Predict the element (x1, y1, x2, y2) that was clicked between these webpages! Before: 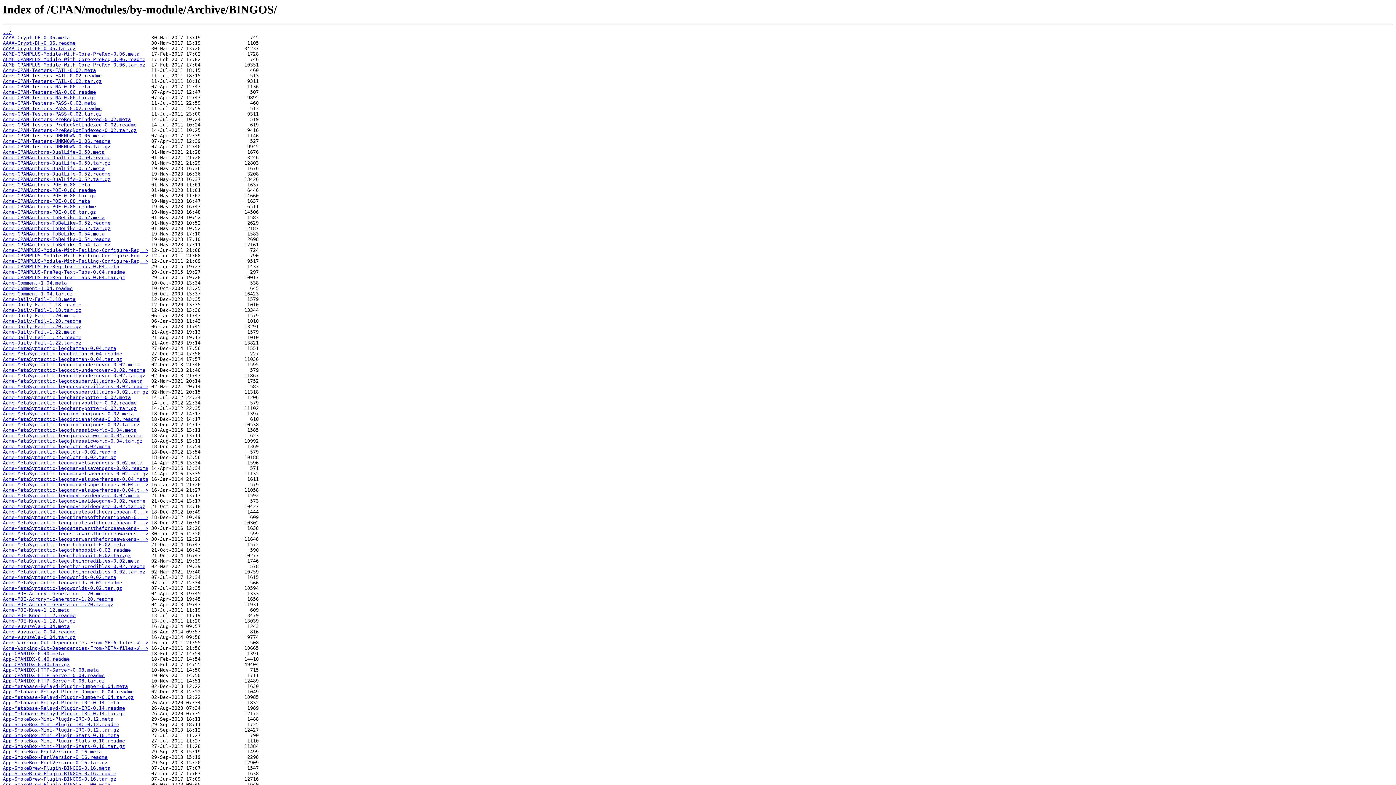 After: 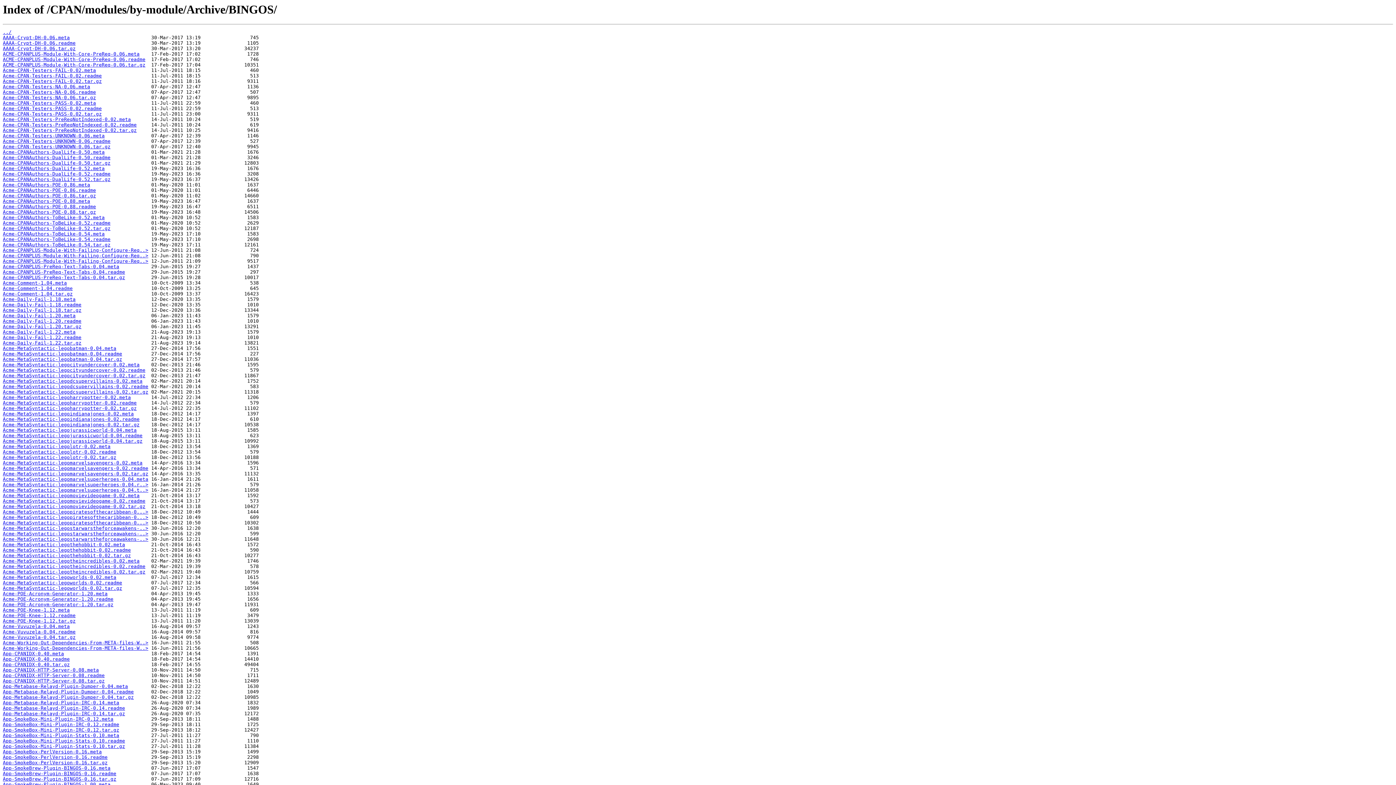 Action: label: ACME-CPANPLUS-Module-With-Core-PreReq-0.06.readme bbox: (2, 56, 145, 62)